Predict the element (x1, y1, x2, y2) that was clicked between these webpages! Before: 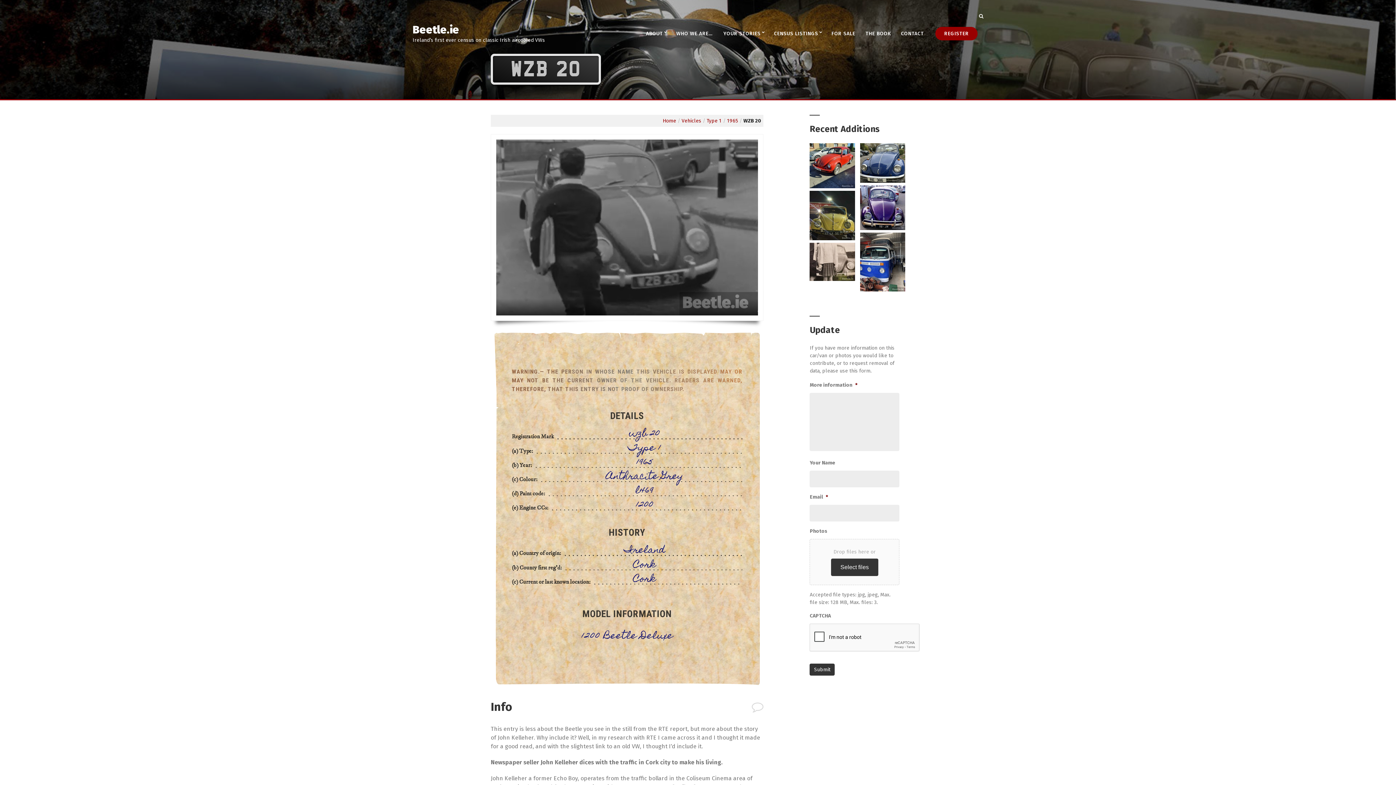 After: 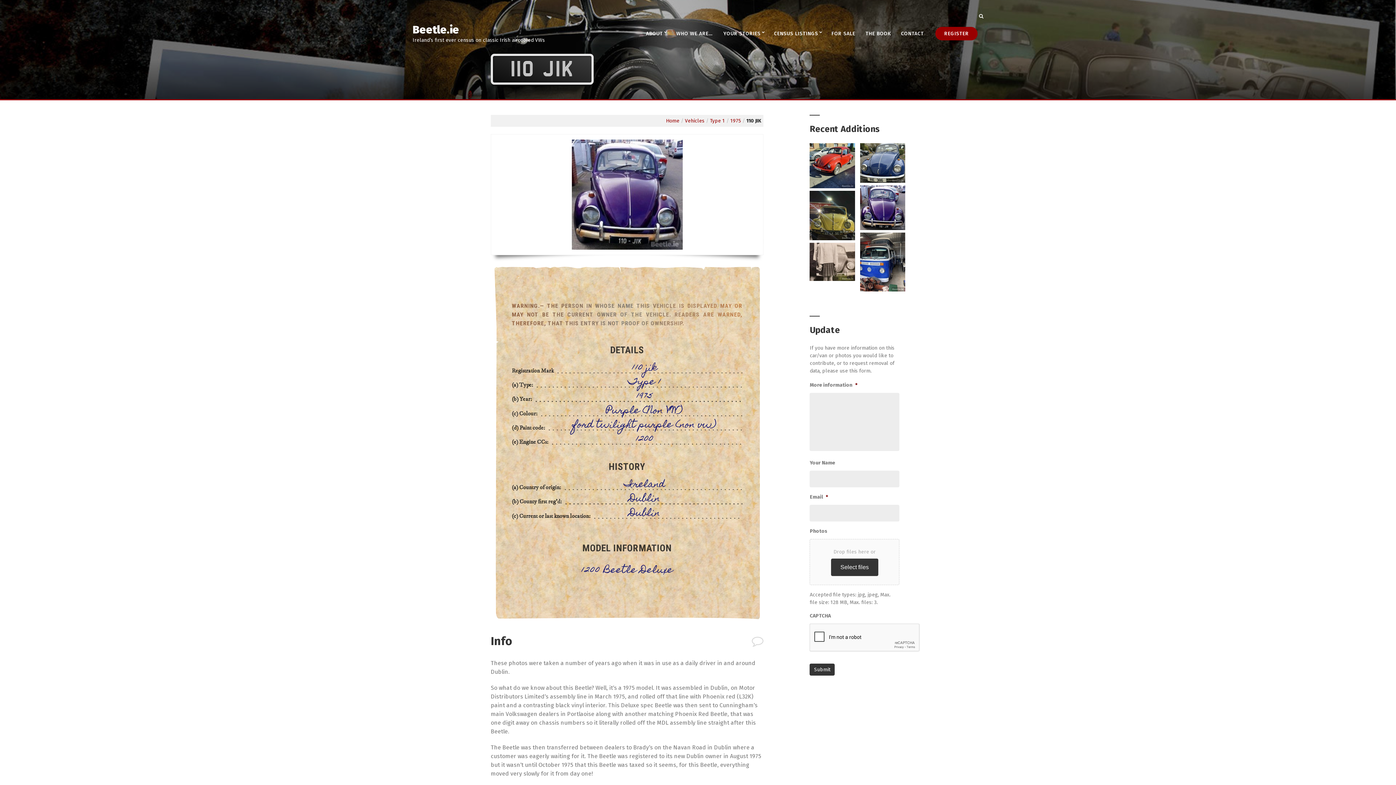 Action: bbox: (860, 204, 905, 210)